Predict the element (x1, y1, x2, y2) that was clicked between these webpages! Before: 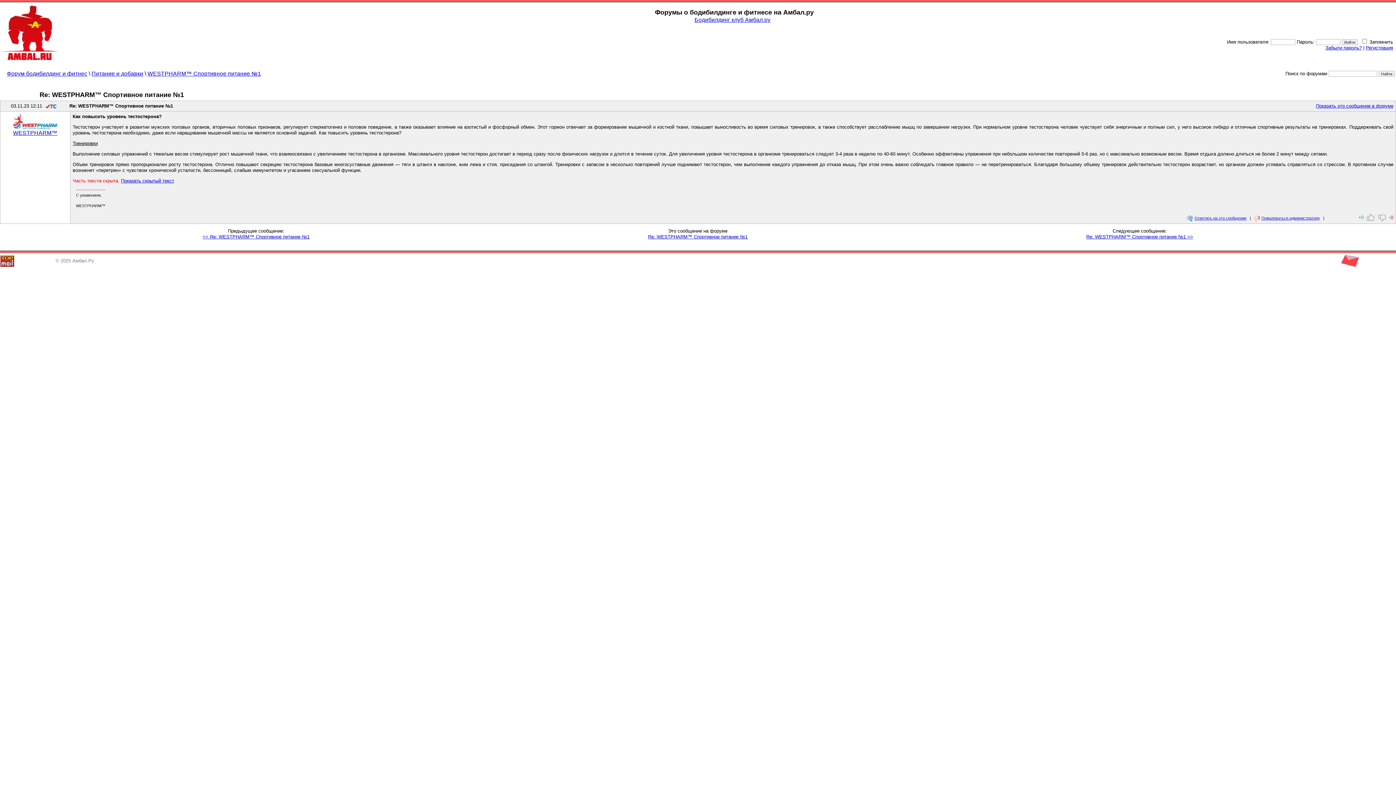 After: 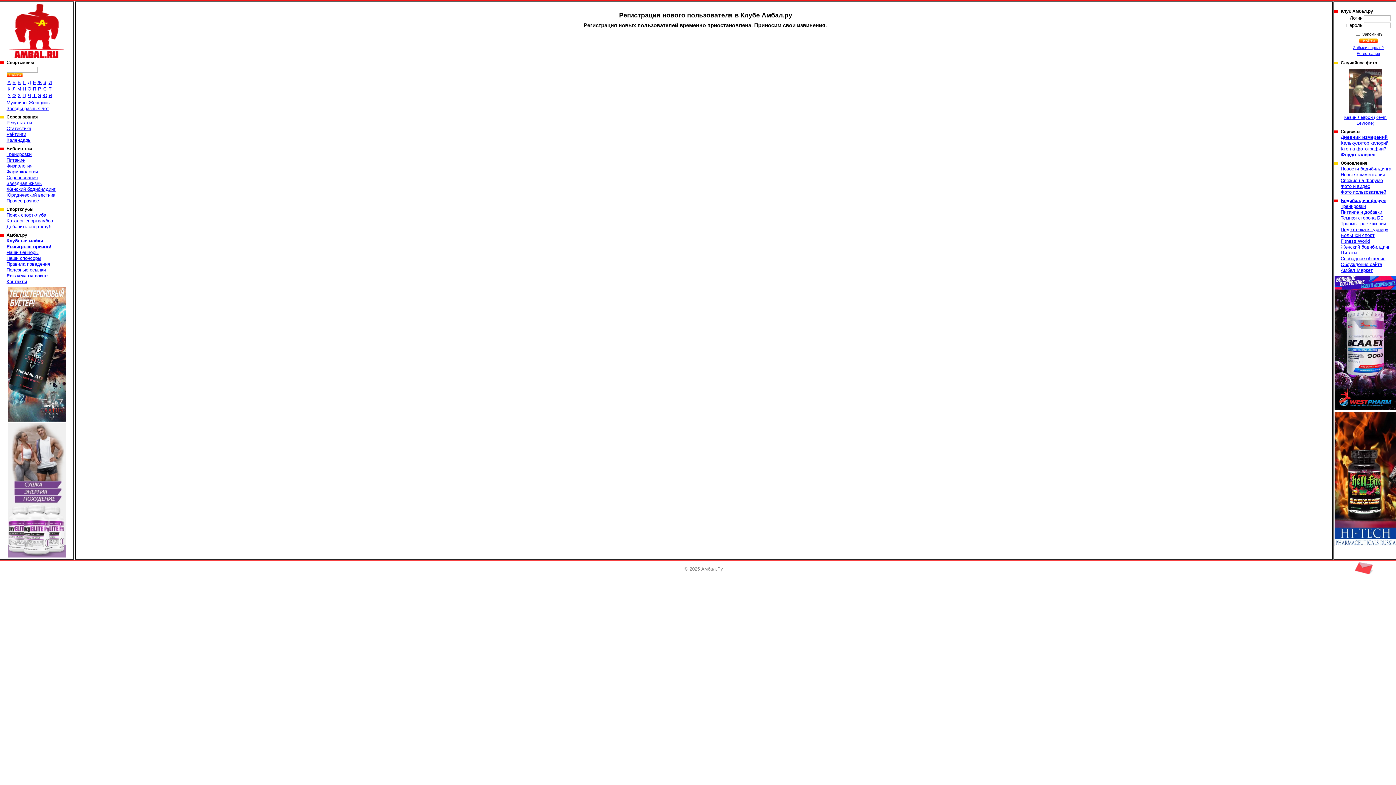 Action: label: Регистрация bbox: (1366, 45, 1393, 50)